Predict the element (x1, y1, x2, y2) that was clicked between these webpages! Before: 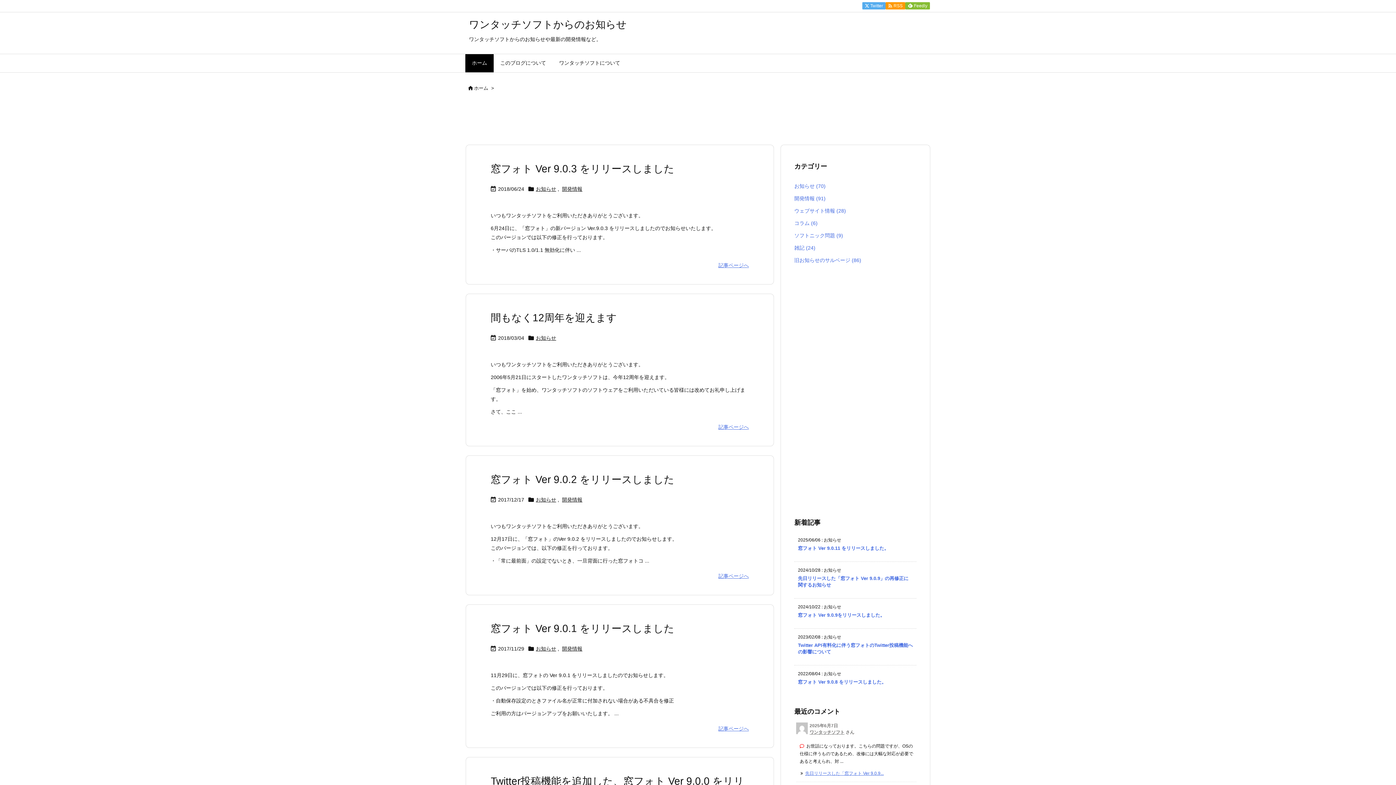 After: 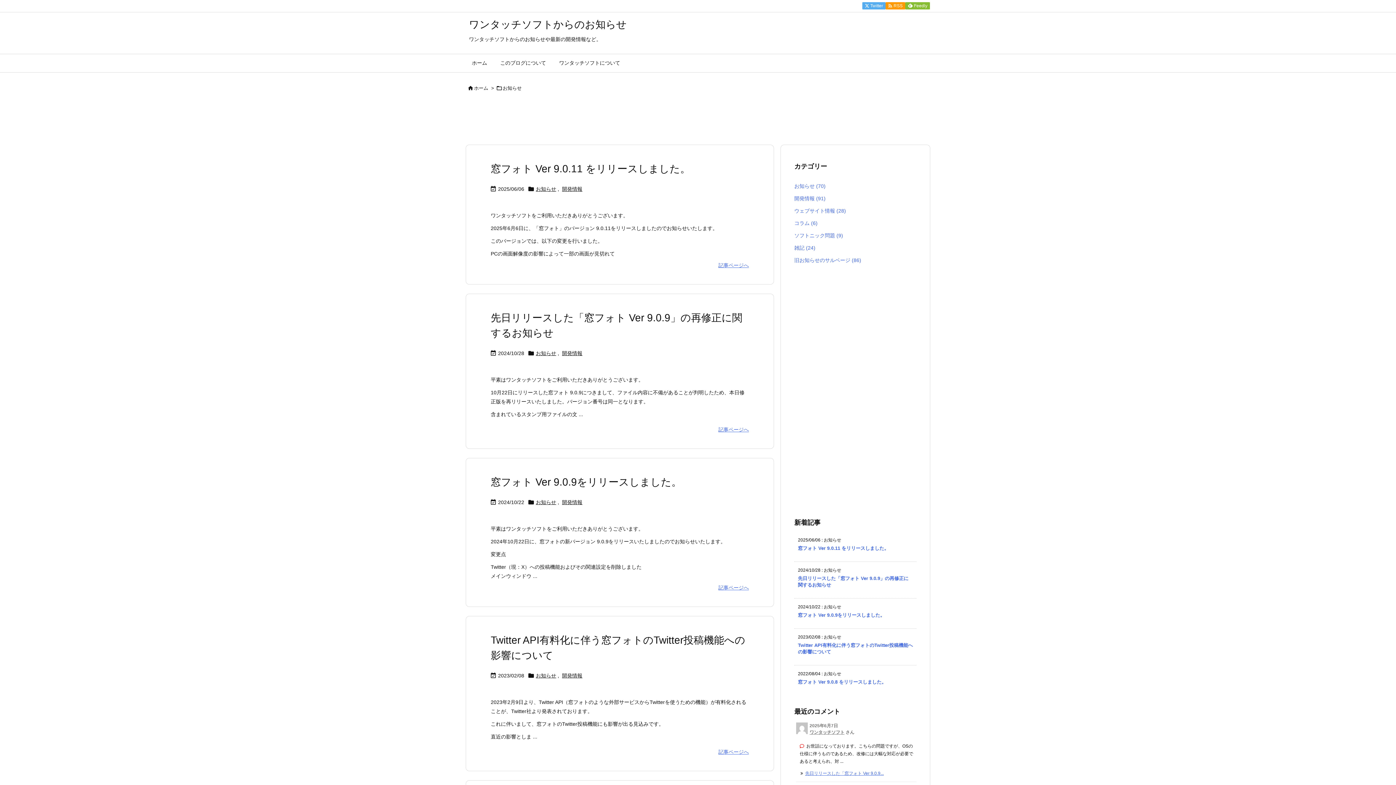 Action: bbox: (536, 646, 556, 652) label: お知らせ